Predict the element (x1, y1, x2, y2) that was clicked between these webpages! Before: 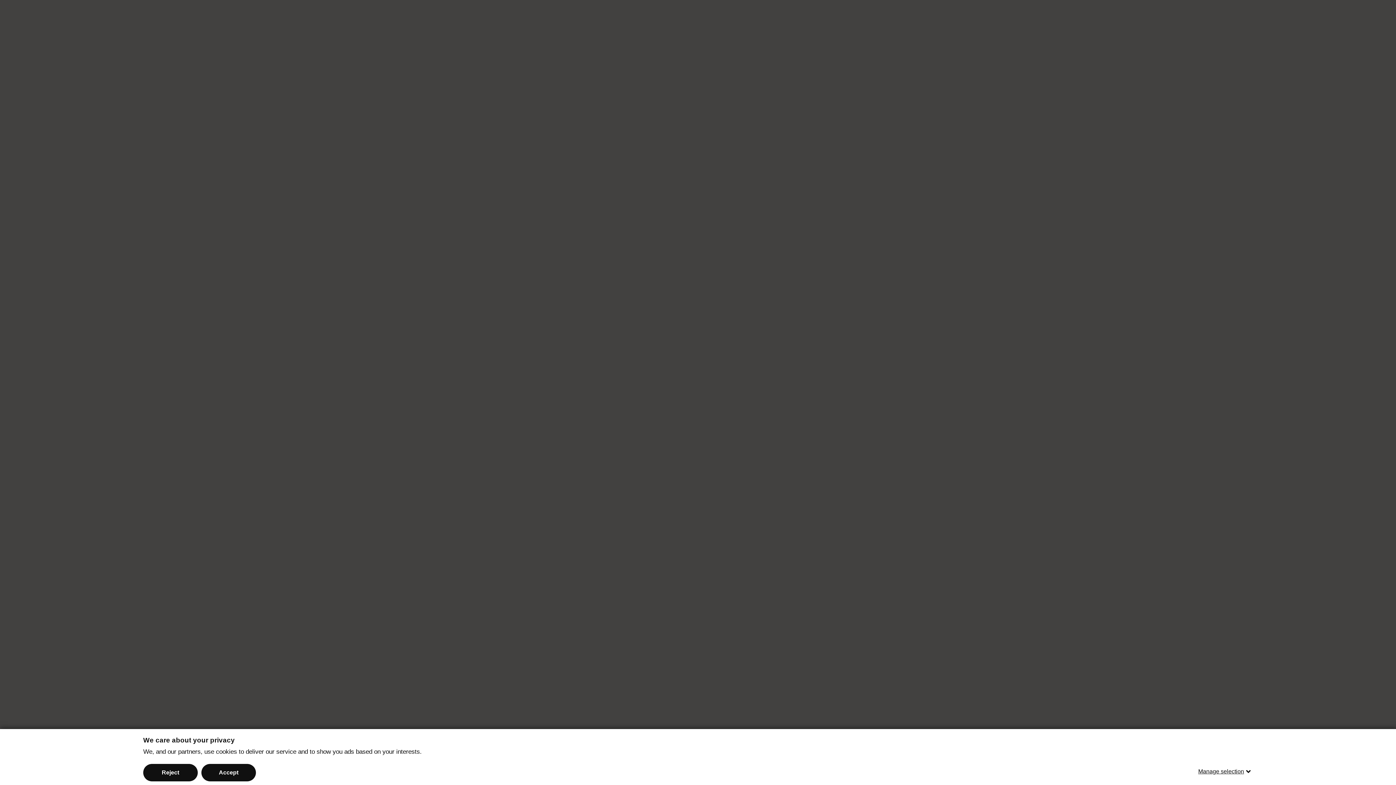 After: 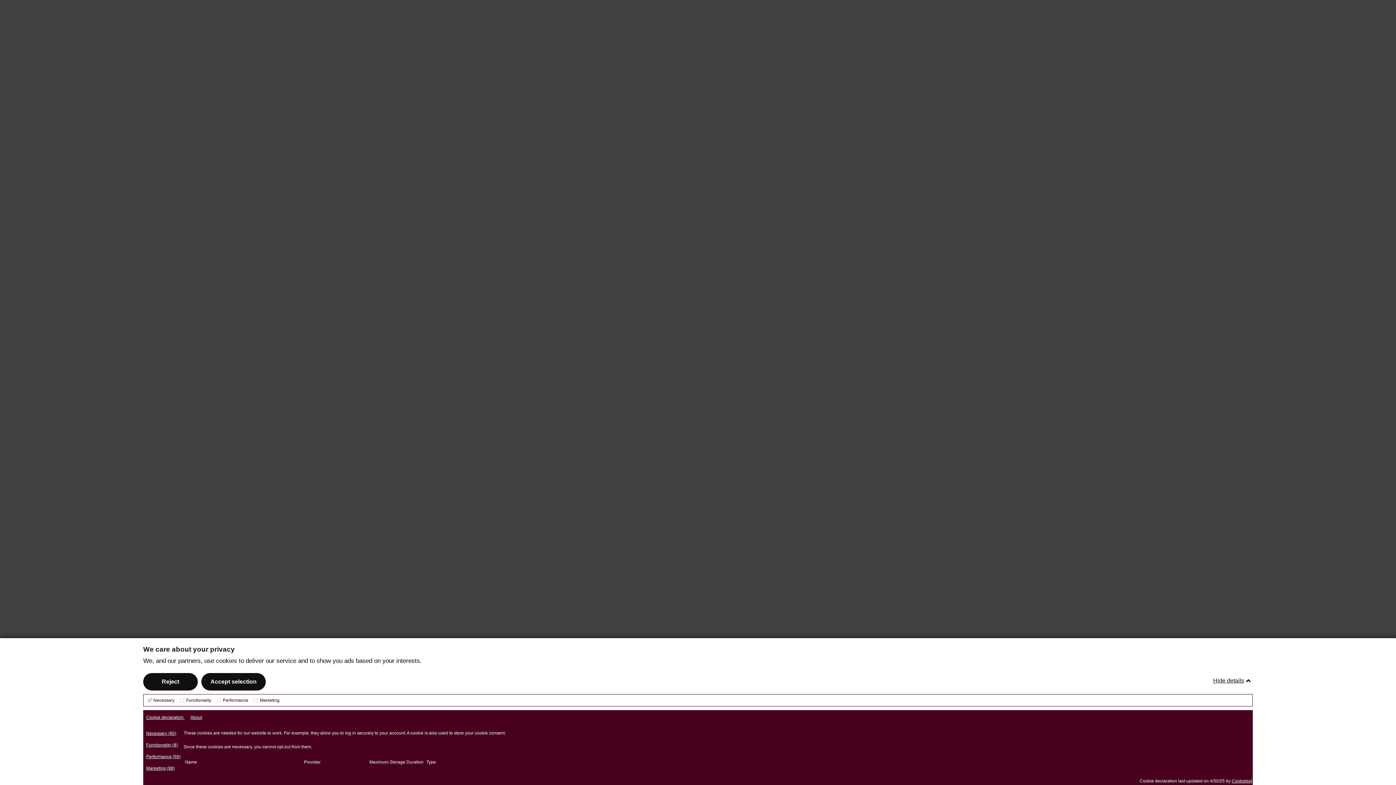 Action: label: Manage selection bbox: (1198, 763, 1253, 780)